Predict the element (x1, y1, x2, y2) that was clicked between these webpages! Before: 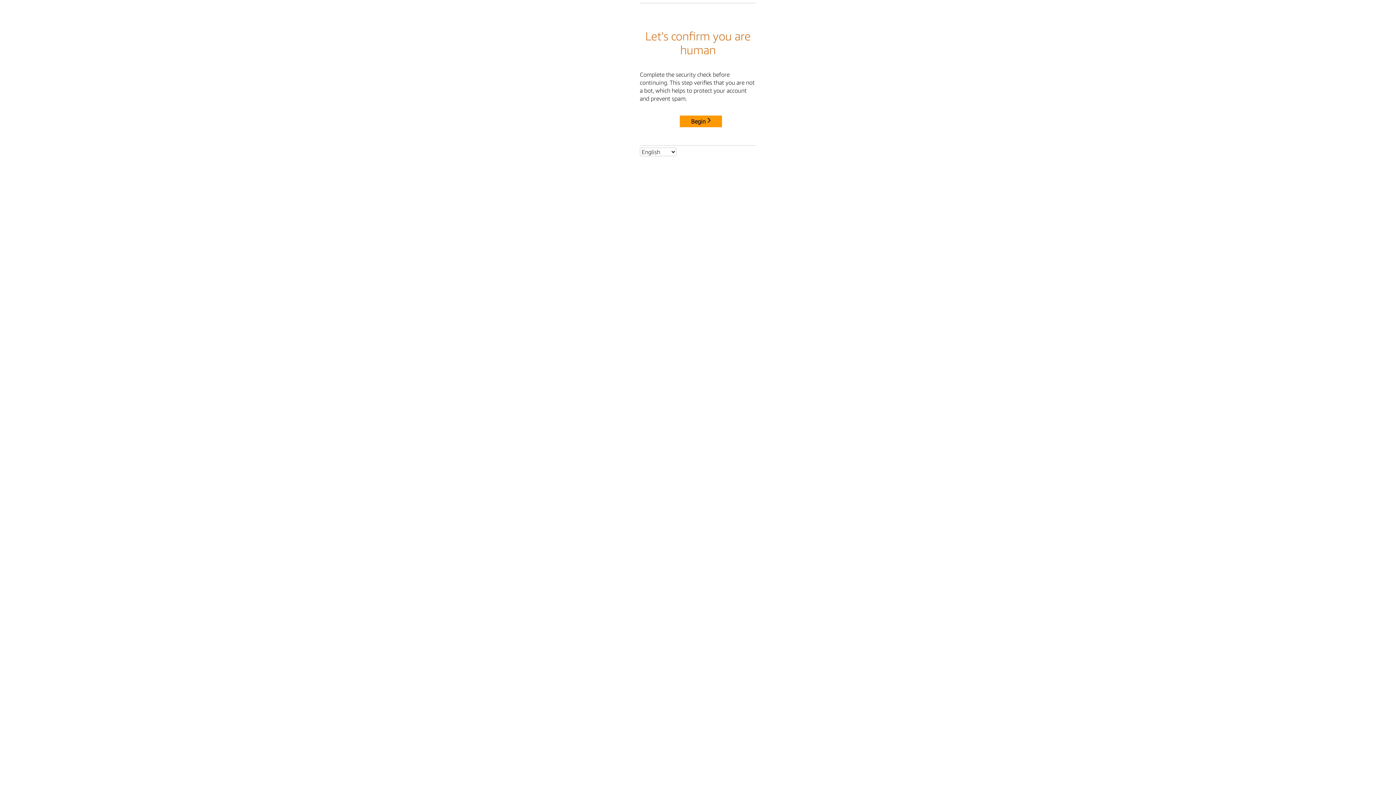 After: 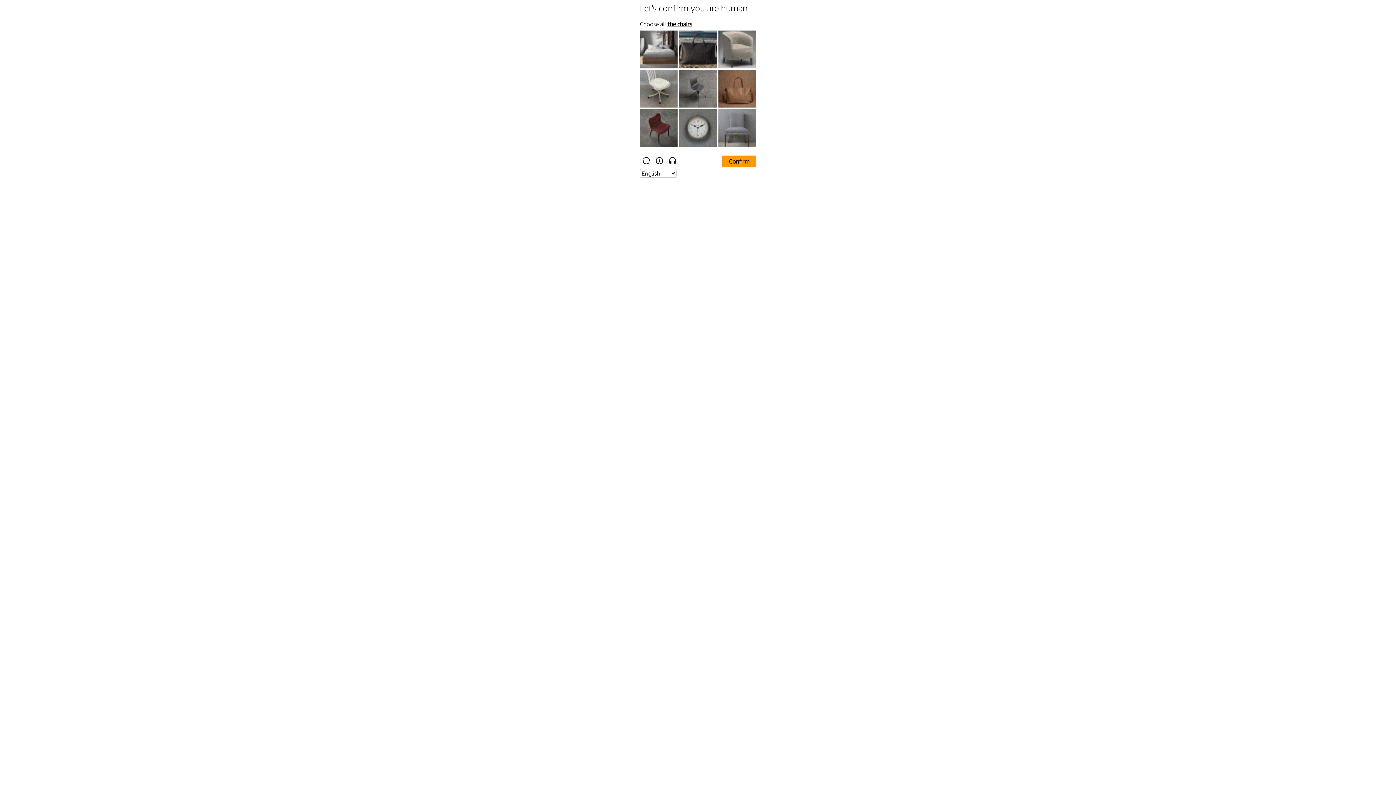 Action: label: Begin bbox: (680, 115, 722, 127)